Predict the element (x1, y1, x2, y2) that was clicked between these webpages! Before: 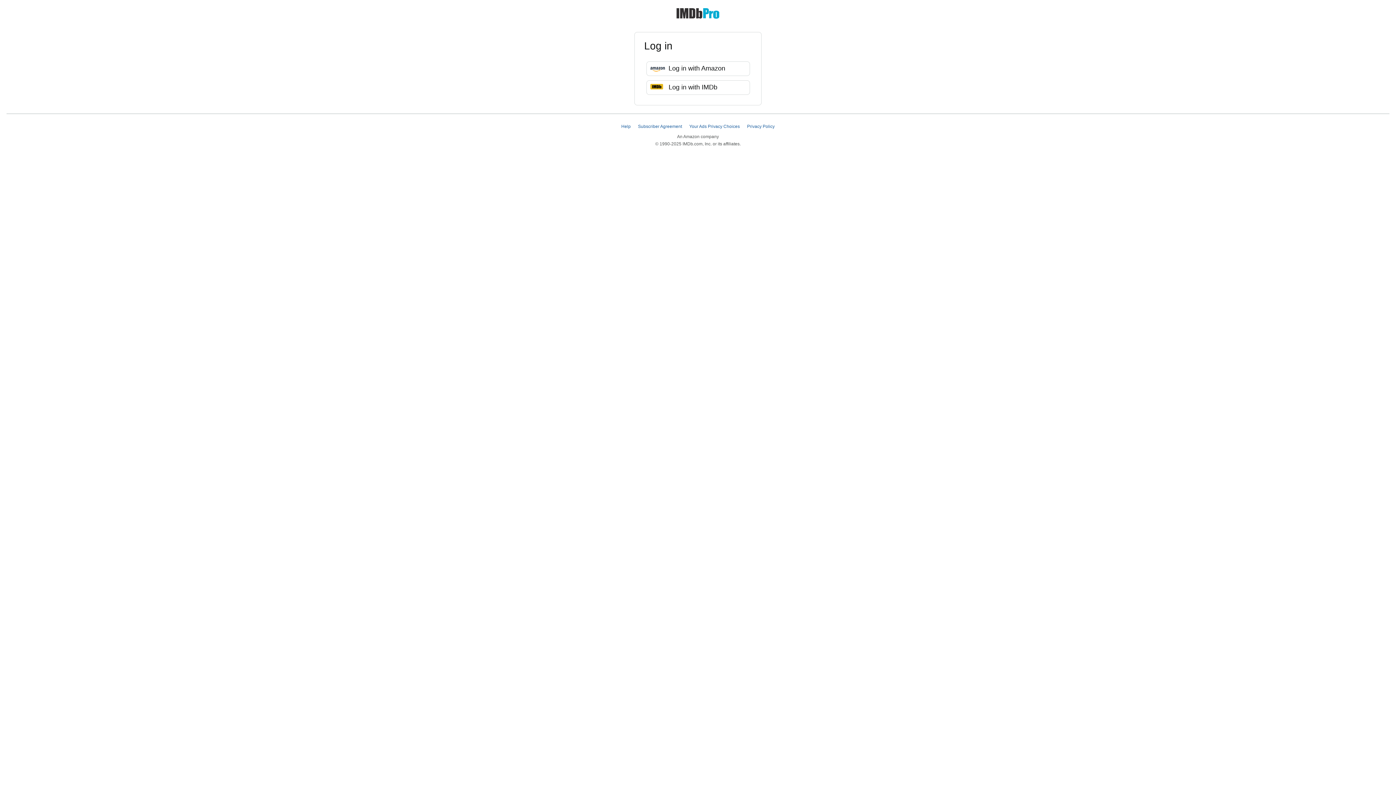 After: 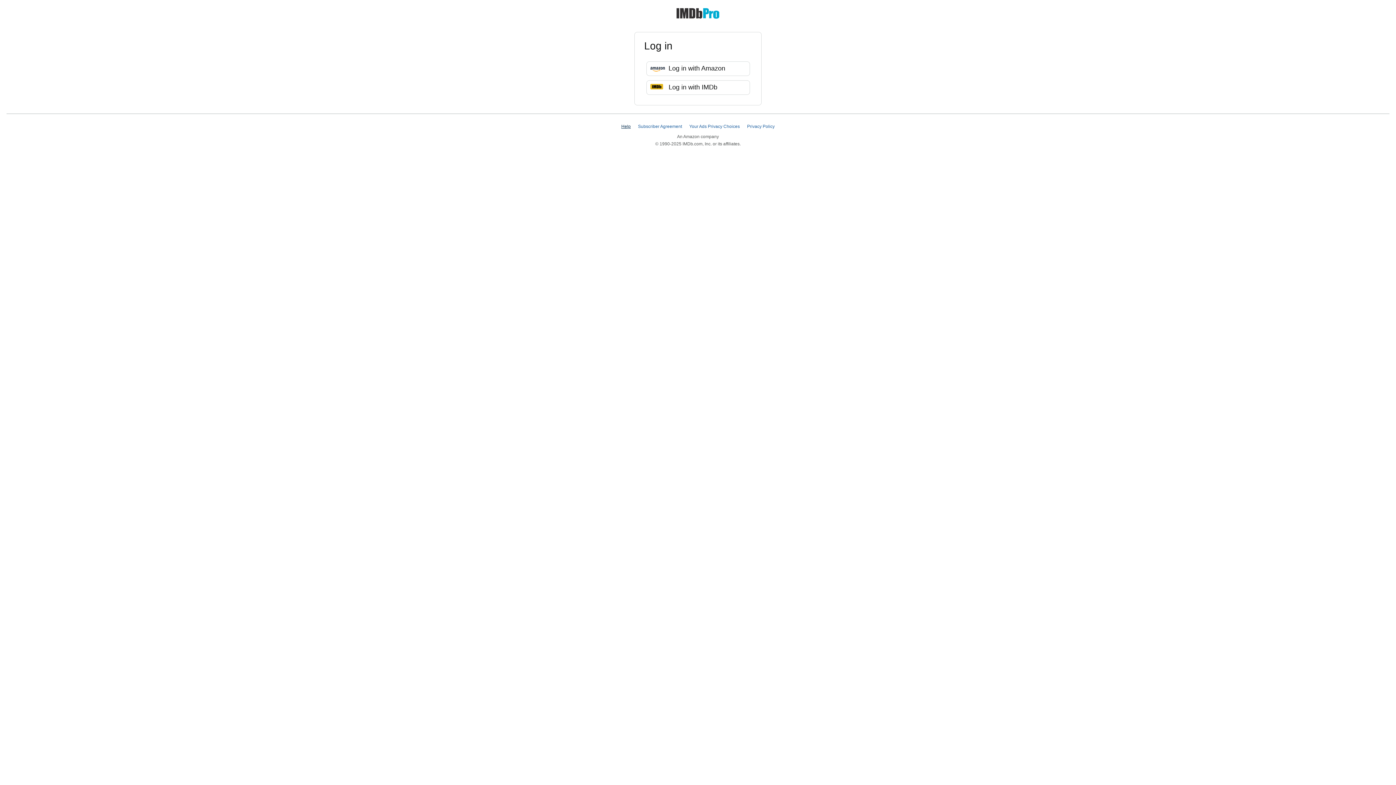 Action: label: Help bbox: (621, 124, 630, 129)